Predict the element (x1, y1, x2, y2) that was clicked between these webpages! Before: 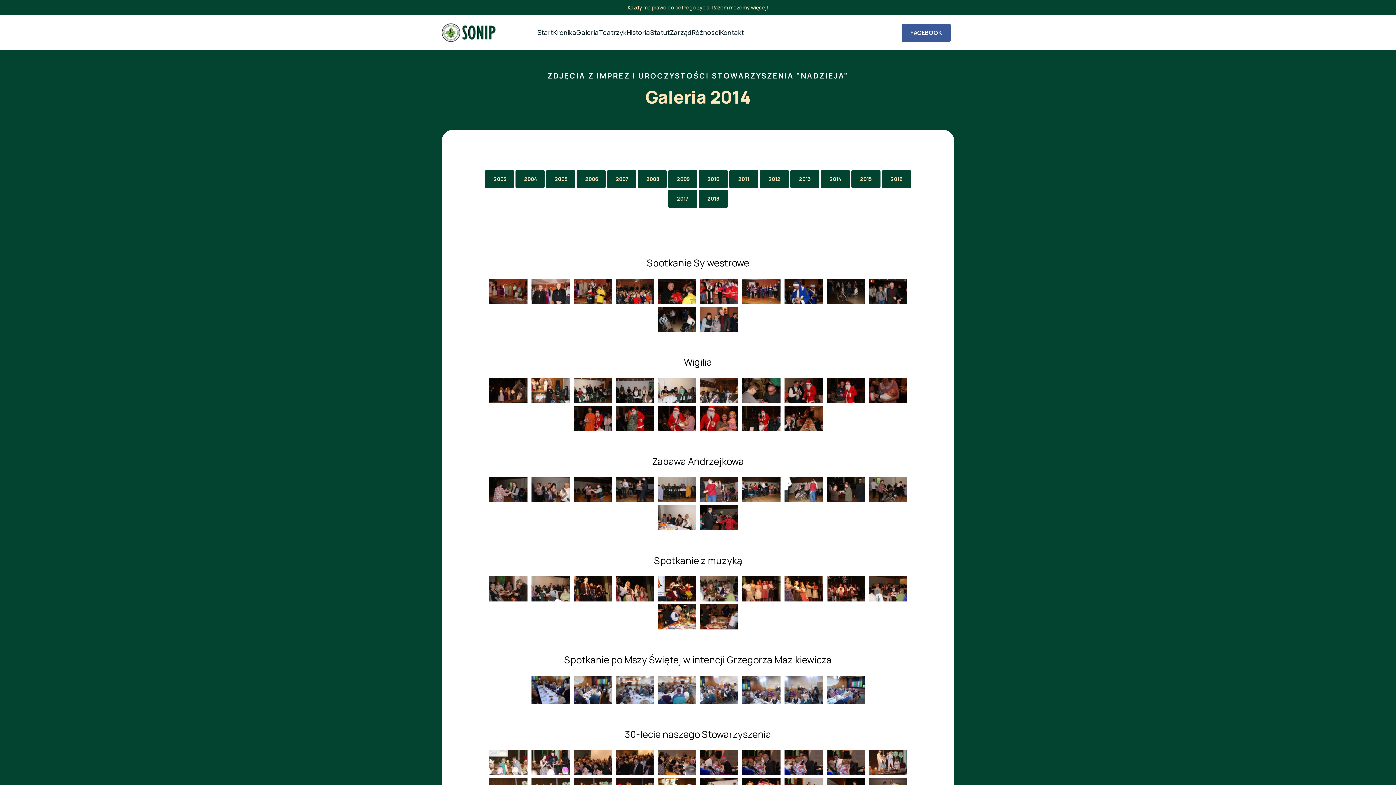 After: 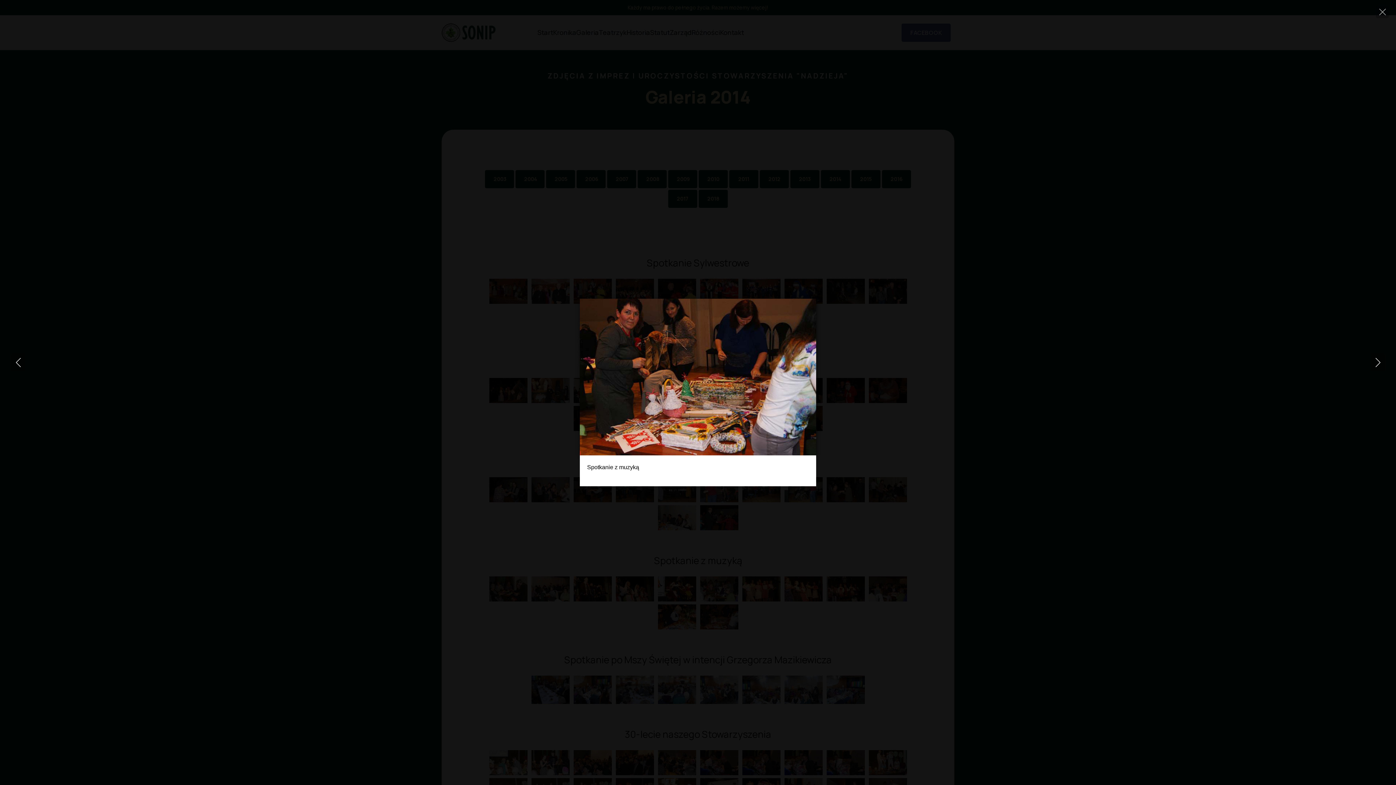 Action: bbox: (698, 613, 739, 620)